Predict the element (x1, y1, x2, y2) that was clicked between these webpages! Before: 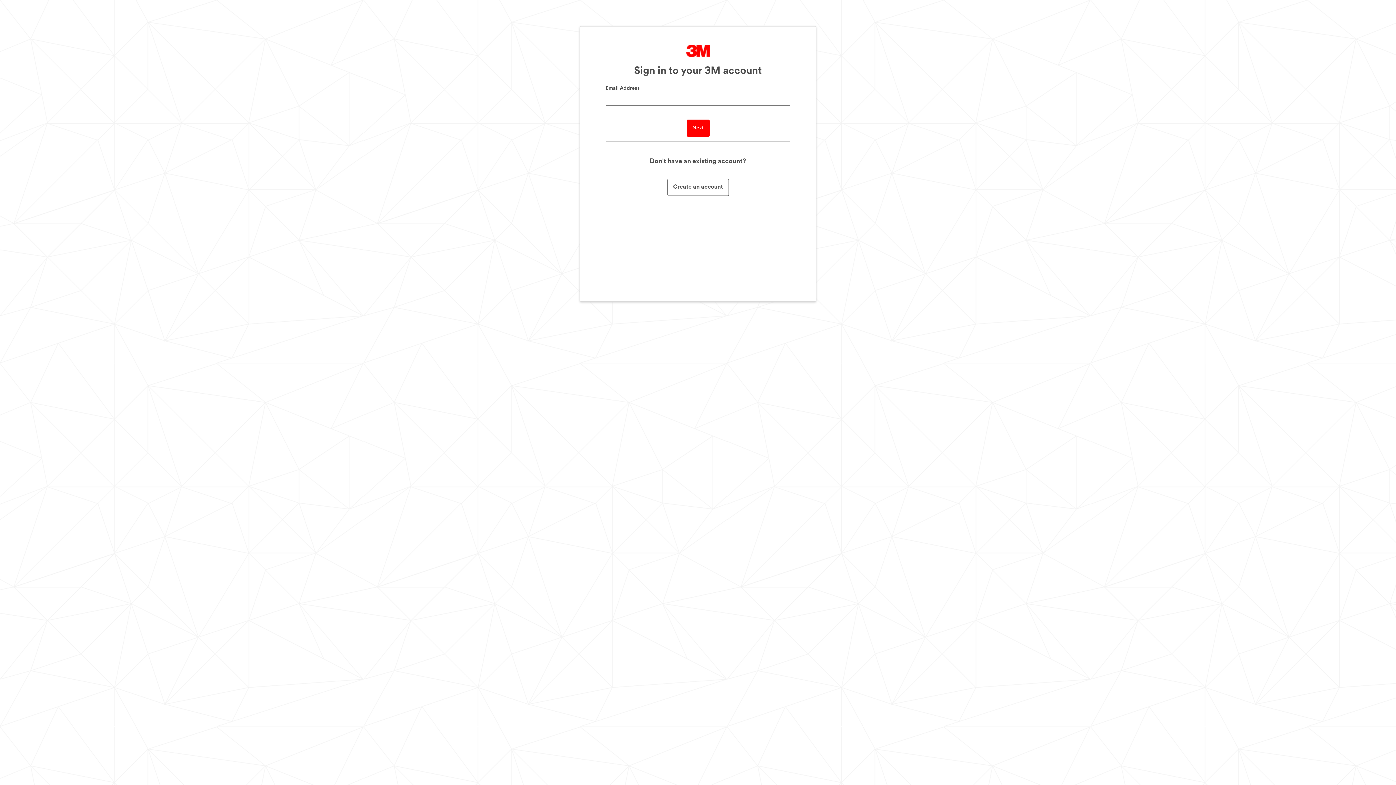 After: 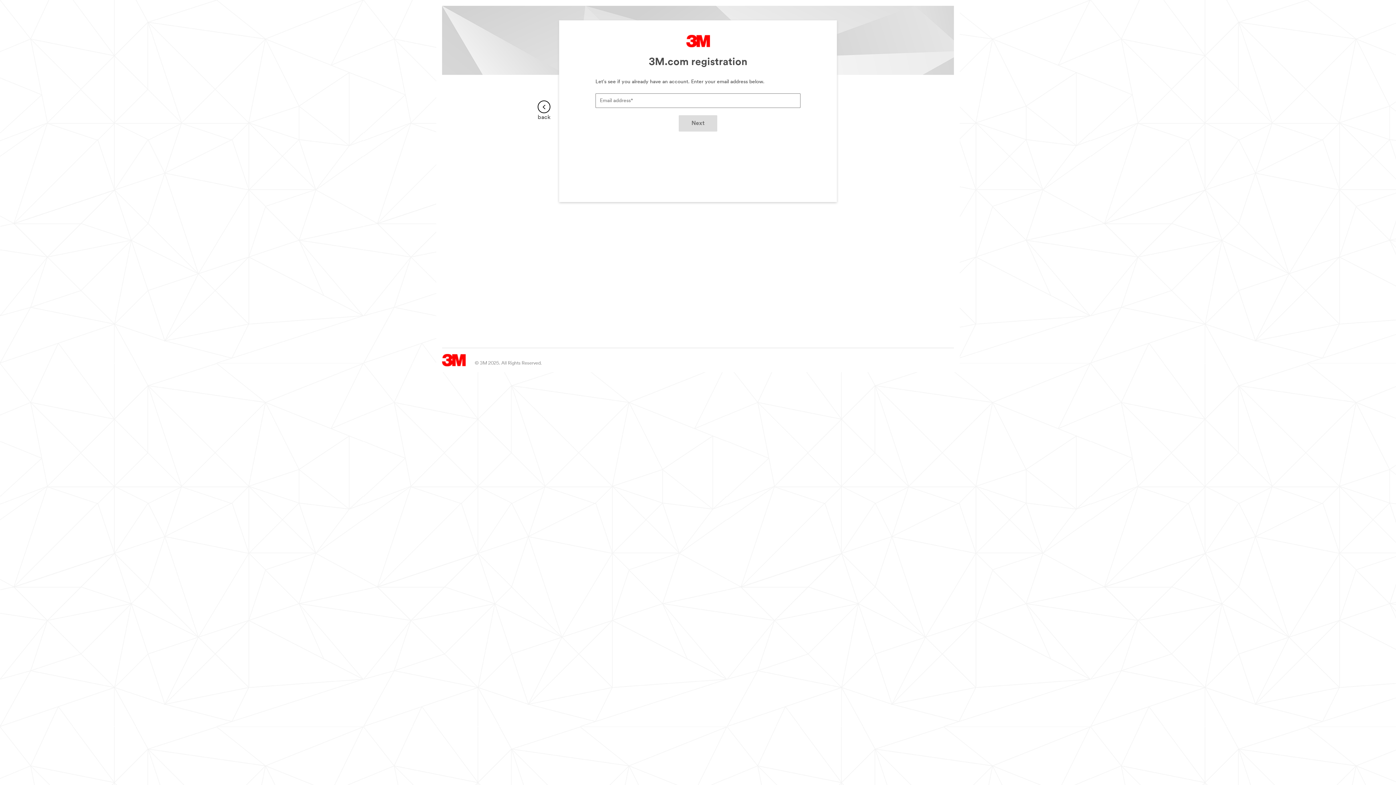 Action: bbox: (667, 178, 728, 195) label: Create an account